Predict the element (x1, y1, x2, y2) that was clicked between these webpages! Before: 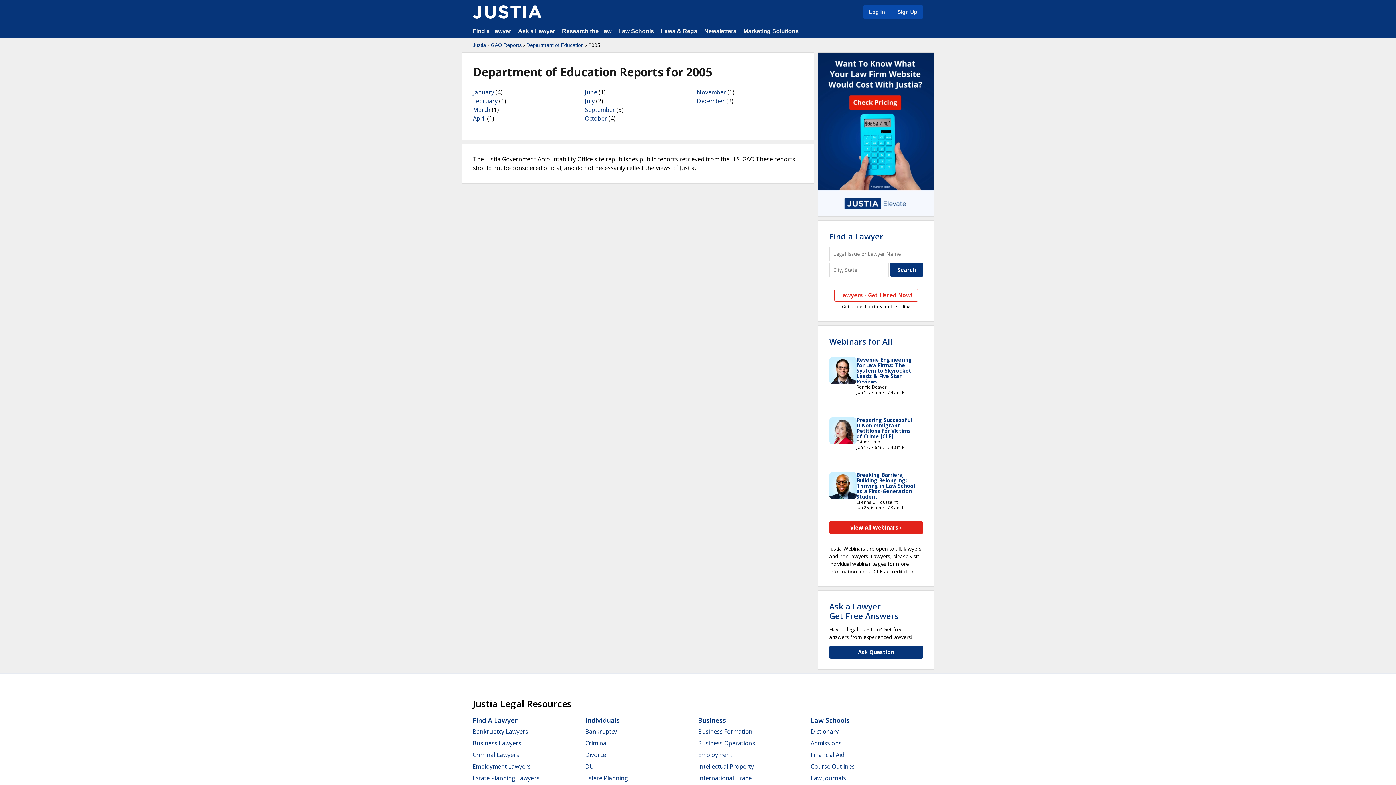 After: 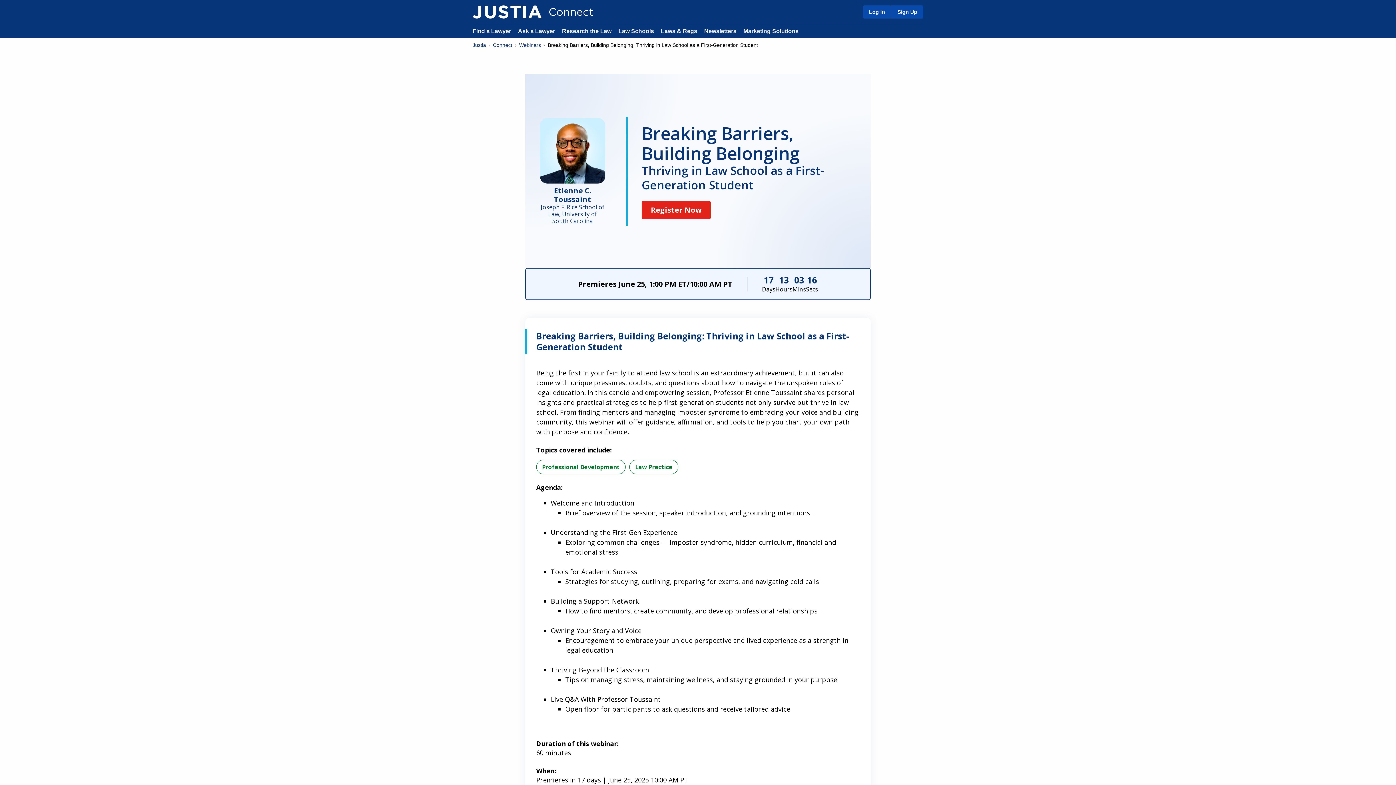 Action: label: Breaking Barriers, Building Belonging: Thriving in Law School as a First-Generation Student bbox: (856, 471, 915, 500)